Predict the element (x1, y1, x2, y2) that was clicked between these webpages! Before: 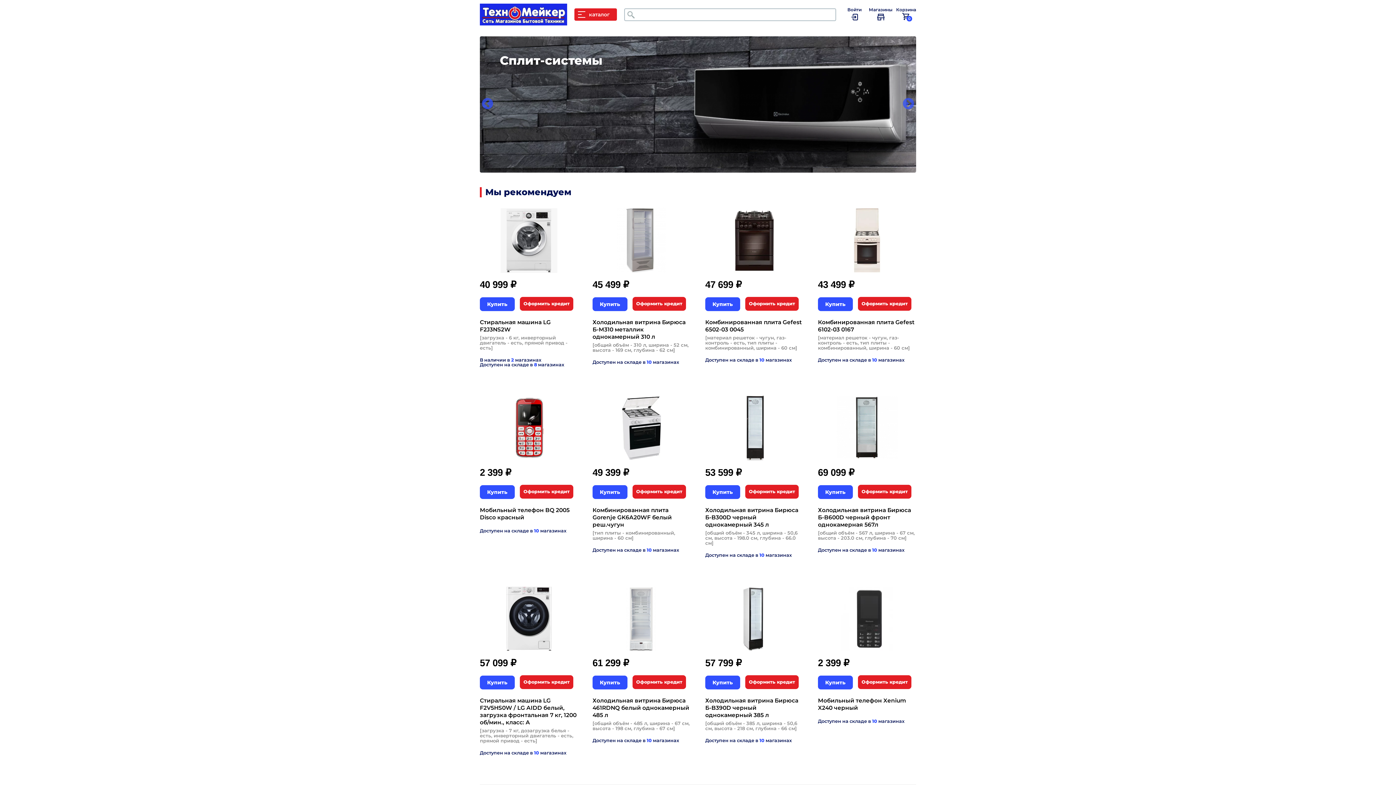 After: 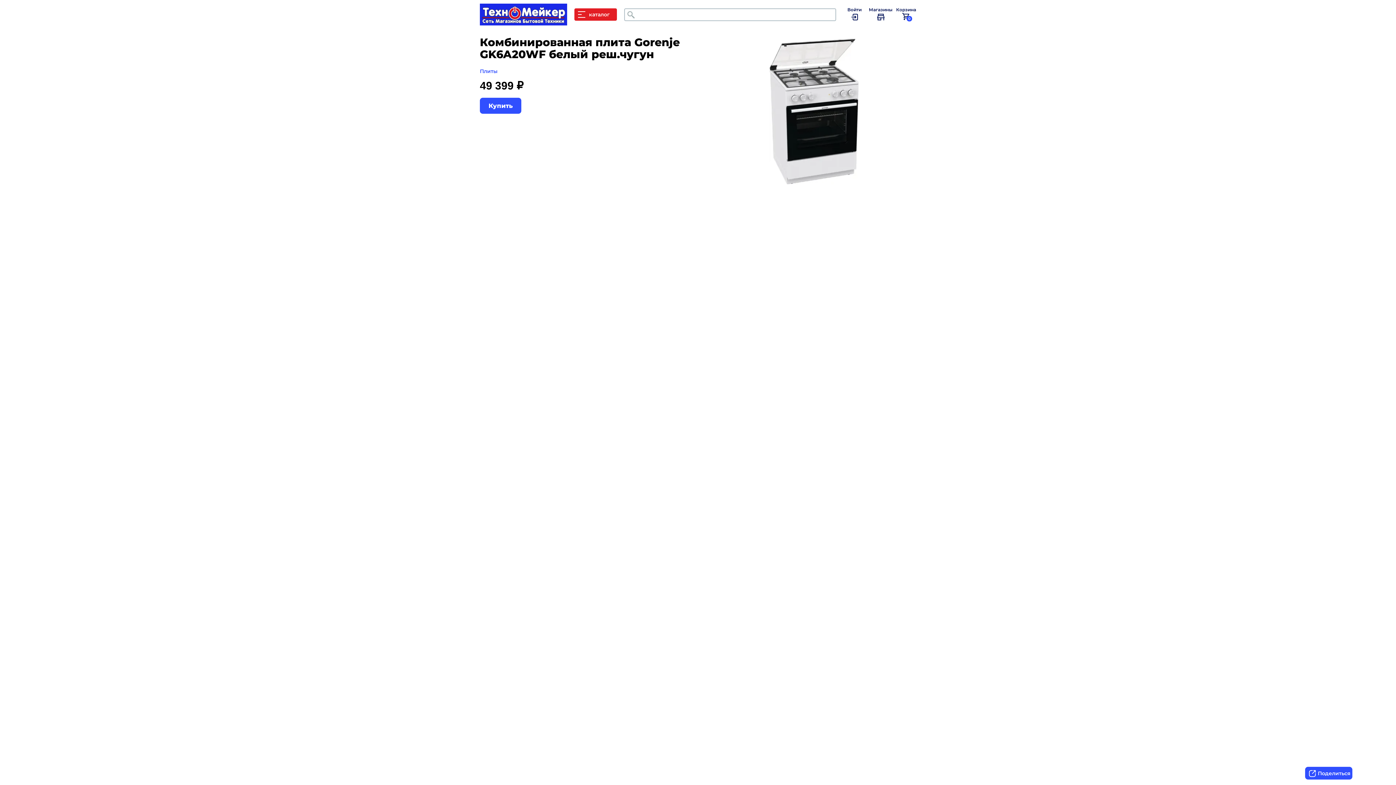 Action: label: Комбинированная плита Gorenje GK6A20WF белый реш.чугун bbox: (592, 506, 672, 528)